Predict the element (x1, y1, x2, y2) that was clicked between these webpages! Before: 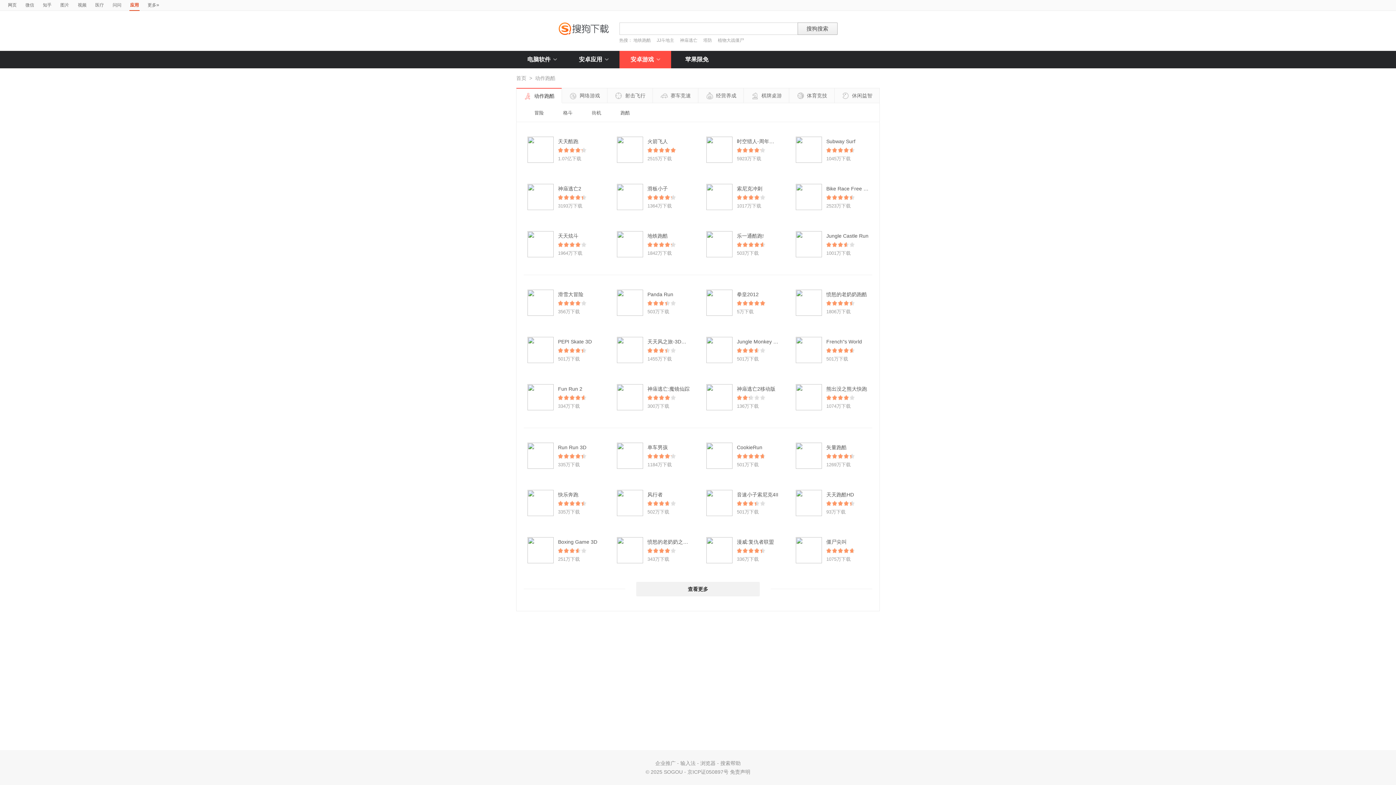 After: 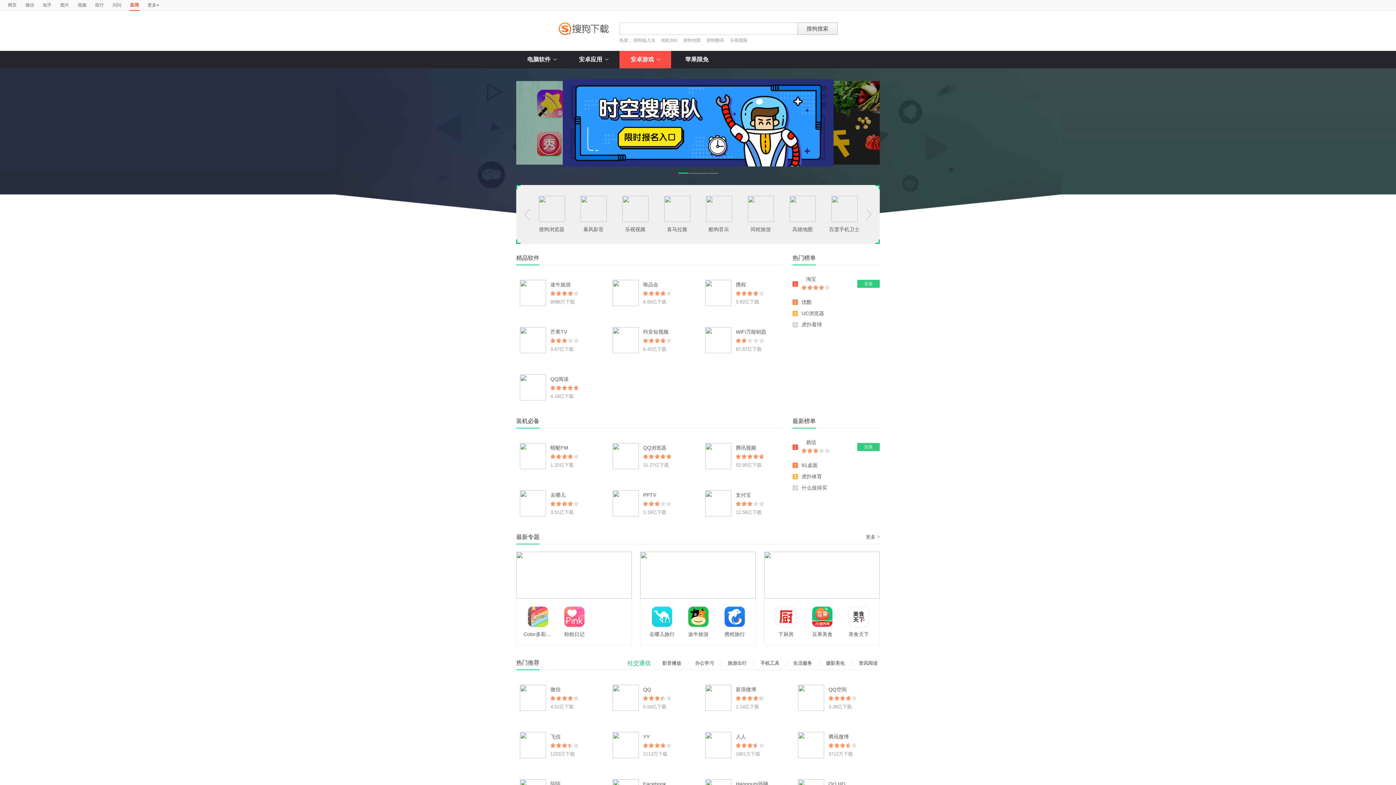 Action: bbox: (647, 386, 689, 392) label: 神庙逃亡:魔镜仙踪